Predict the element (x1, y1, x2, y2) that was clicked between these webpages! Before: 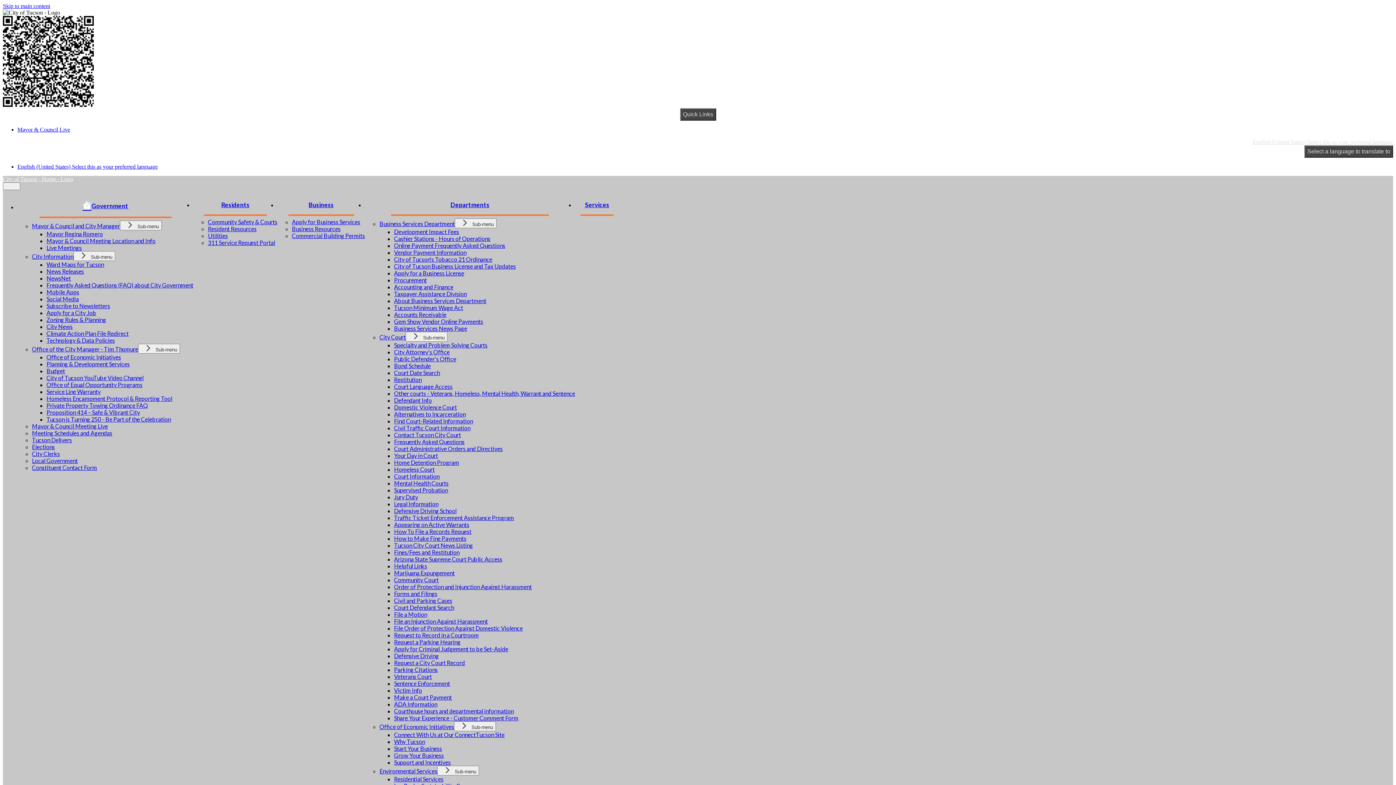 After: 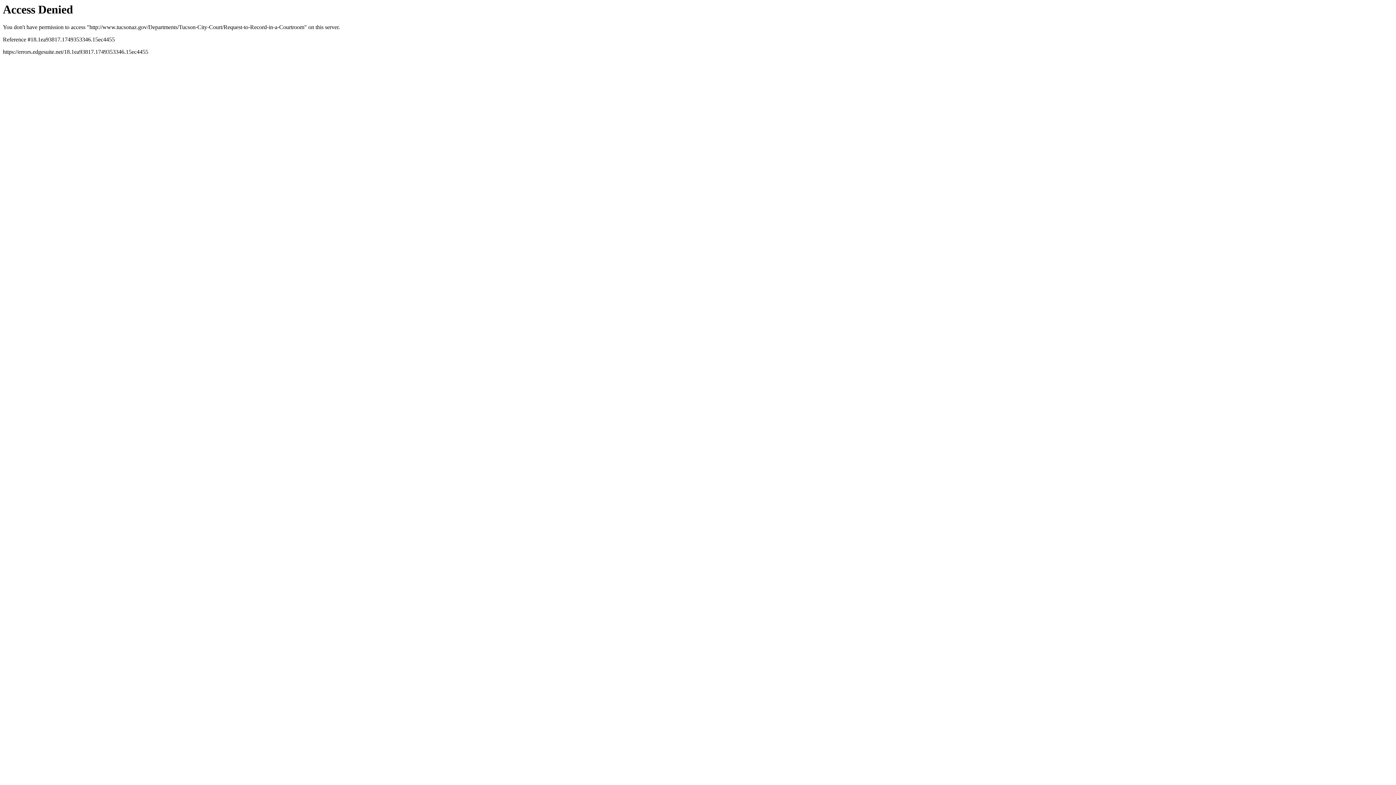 Action: label: Request to Record in a Courtroom bbox: (394, 632, 478, 638)